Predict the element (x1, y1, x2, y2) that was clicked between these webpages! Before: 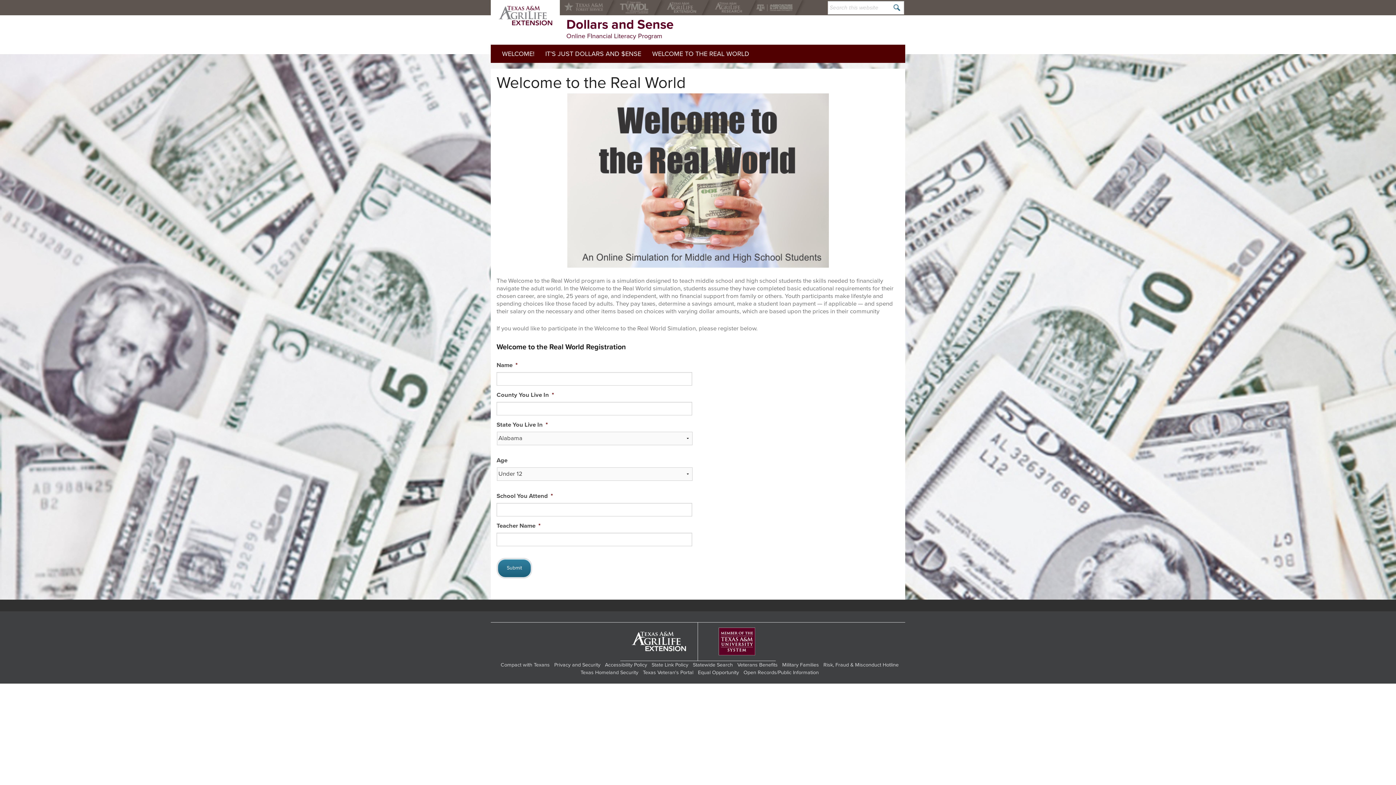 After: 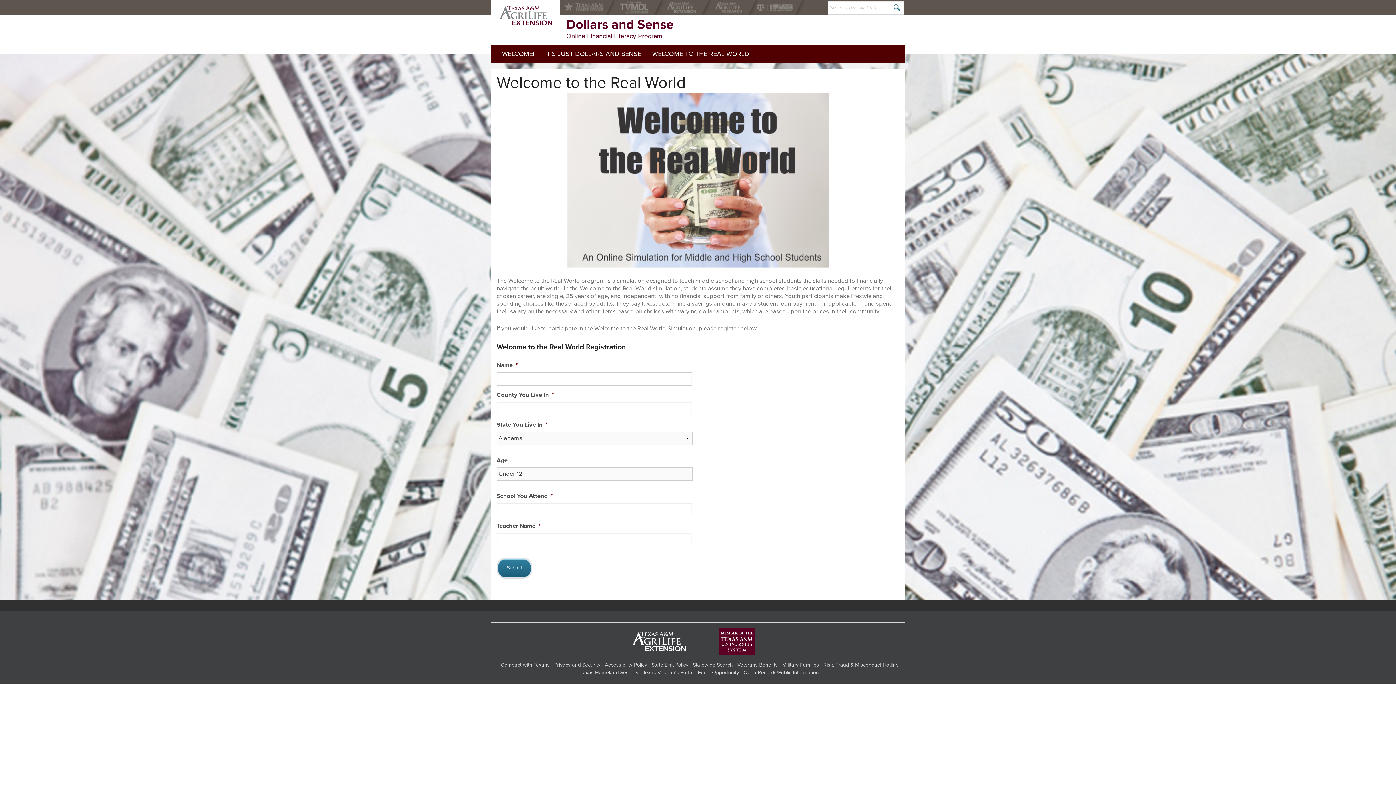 Action: bbox: (823, 662, 898, 668) label: Risk, Fraud & Misconduct Hotline